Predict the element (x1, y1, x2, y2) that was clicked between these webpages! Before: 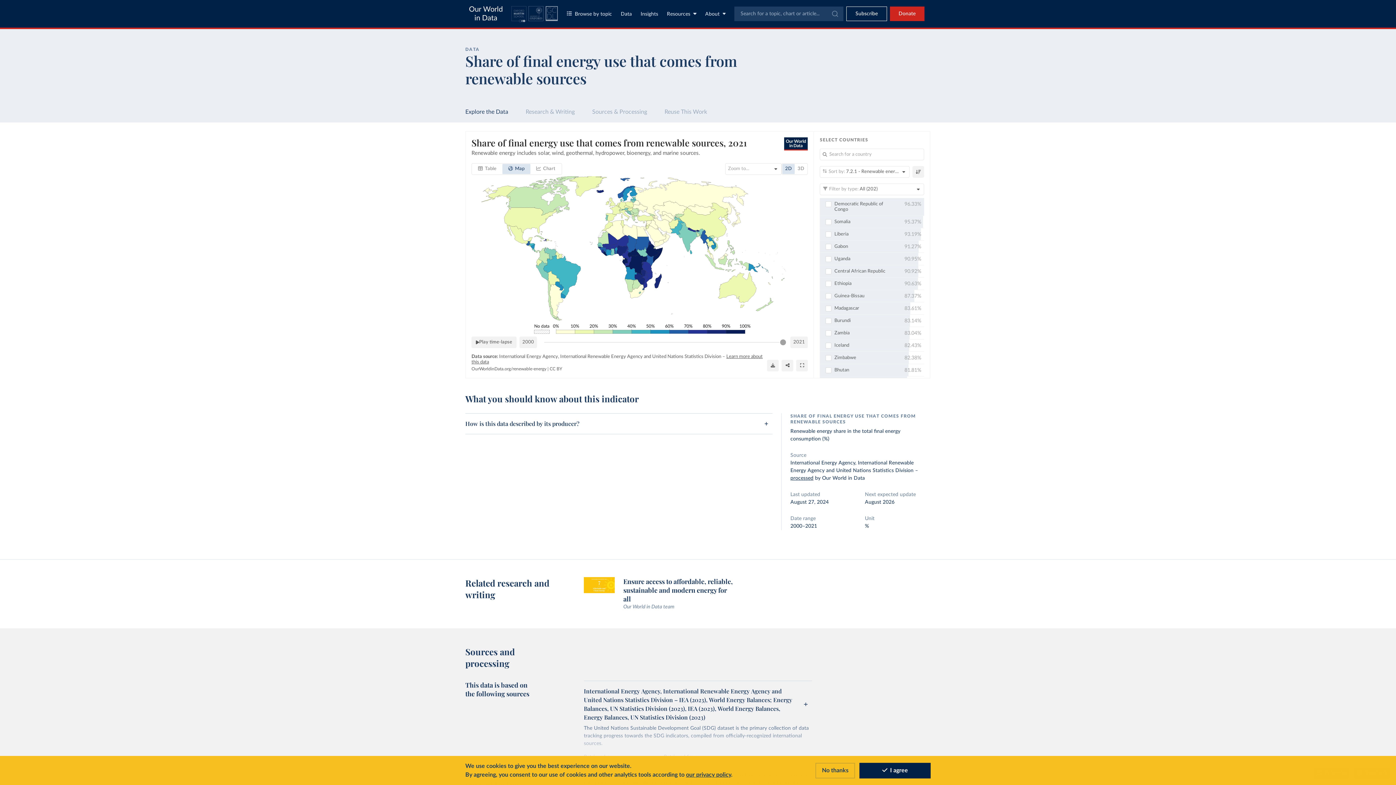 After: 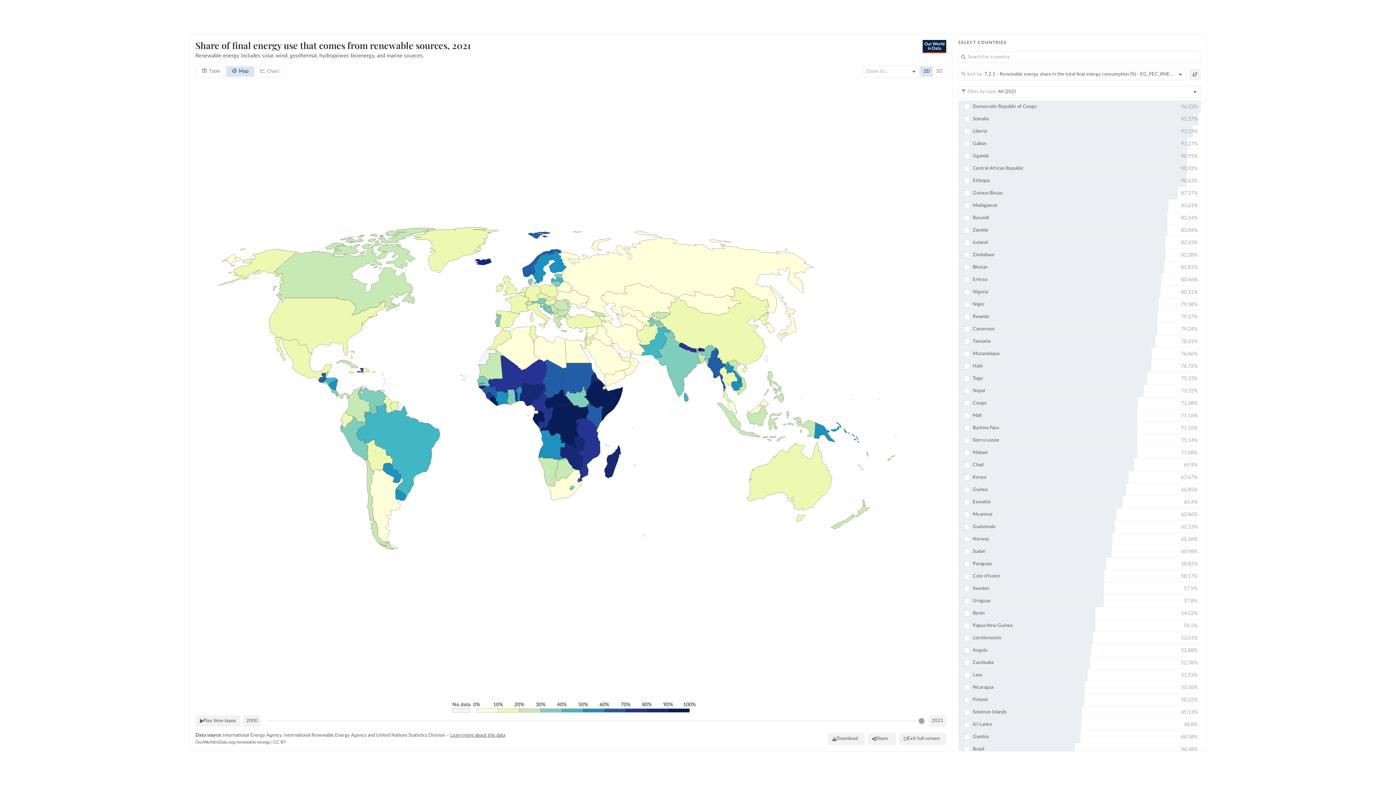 Action: label: Enter full-screen bbox: (796, 360, 808, 371)